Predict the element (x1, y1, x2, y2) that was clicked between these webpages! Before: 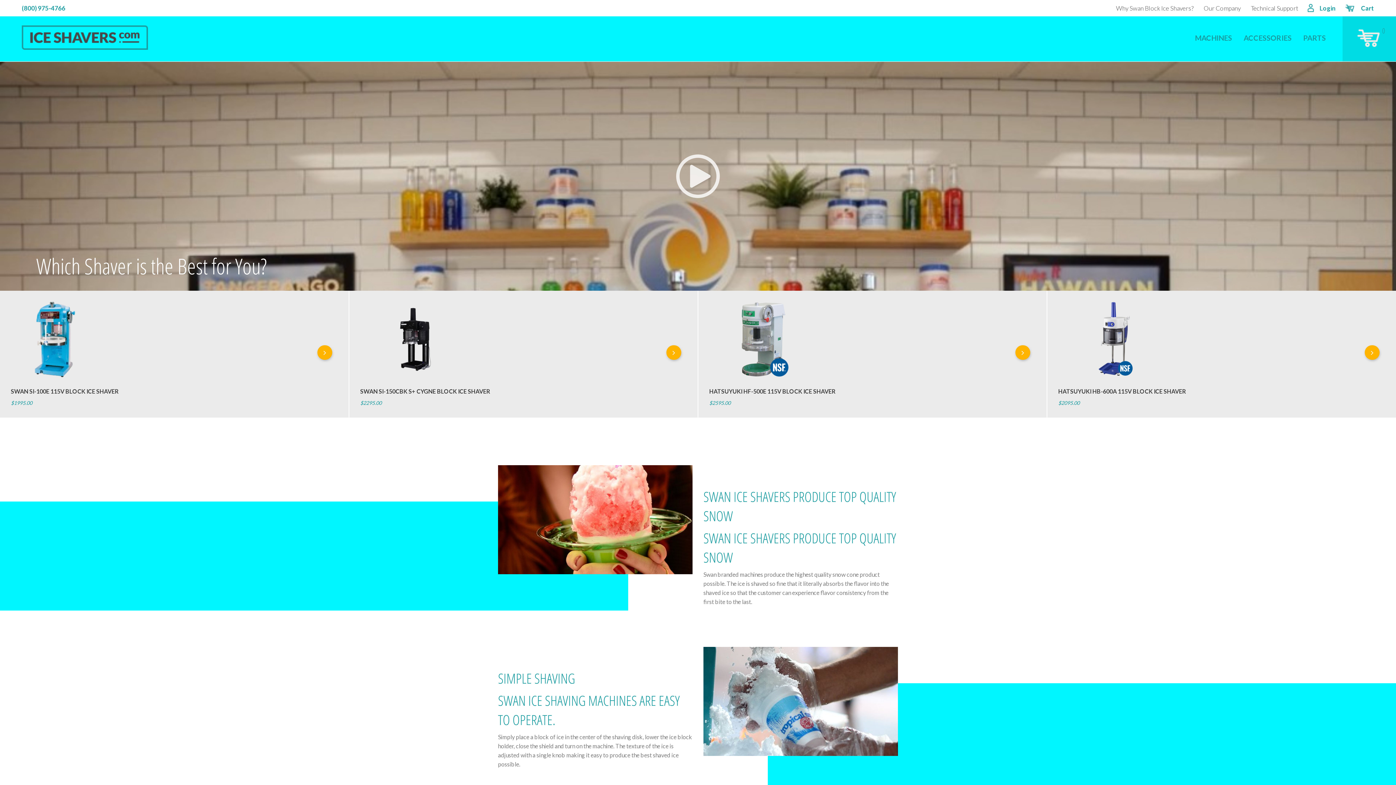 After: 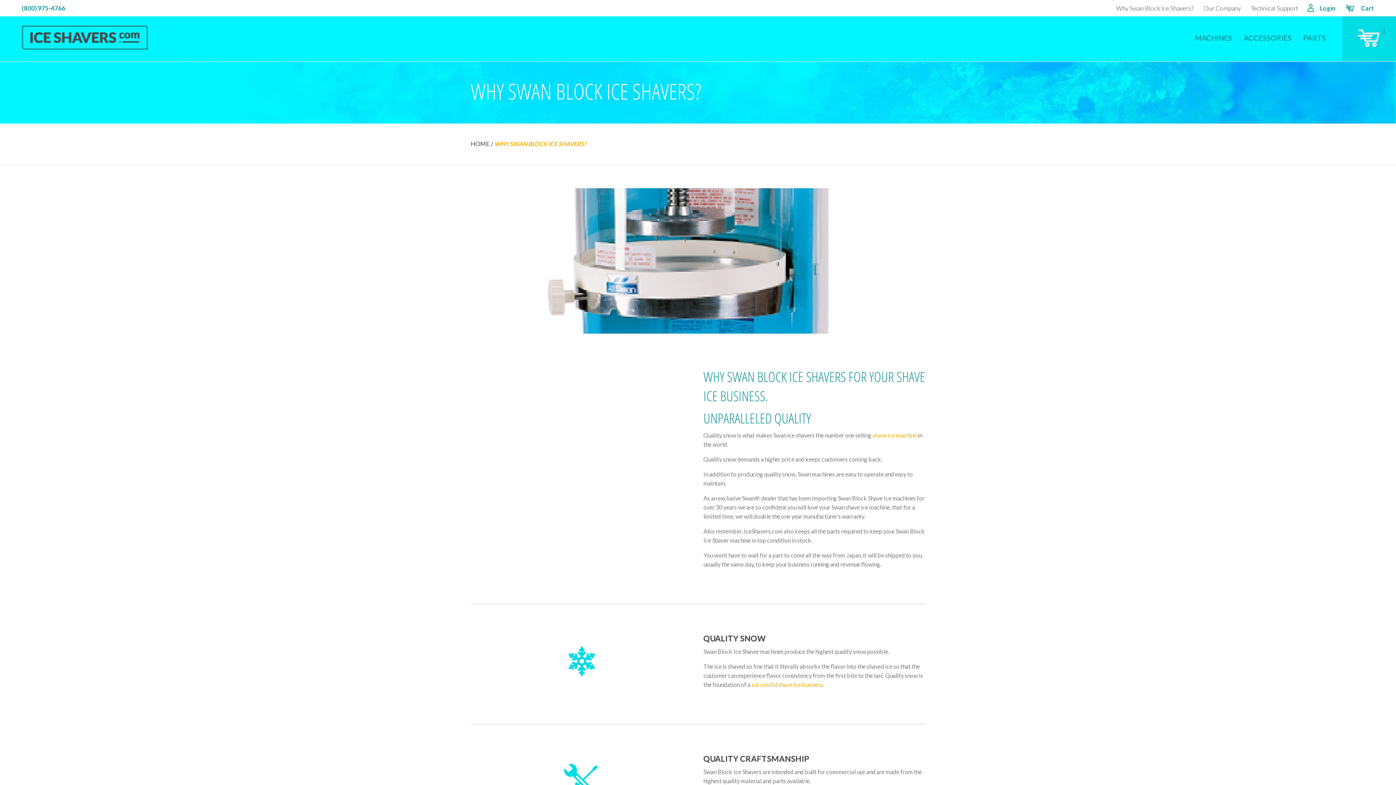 Action: label: Why Swan Block Ice Shavers? bbox: (1116, 4, 1193, 12)